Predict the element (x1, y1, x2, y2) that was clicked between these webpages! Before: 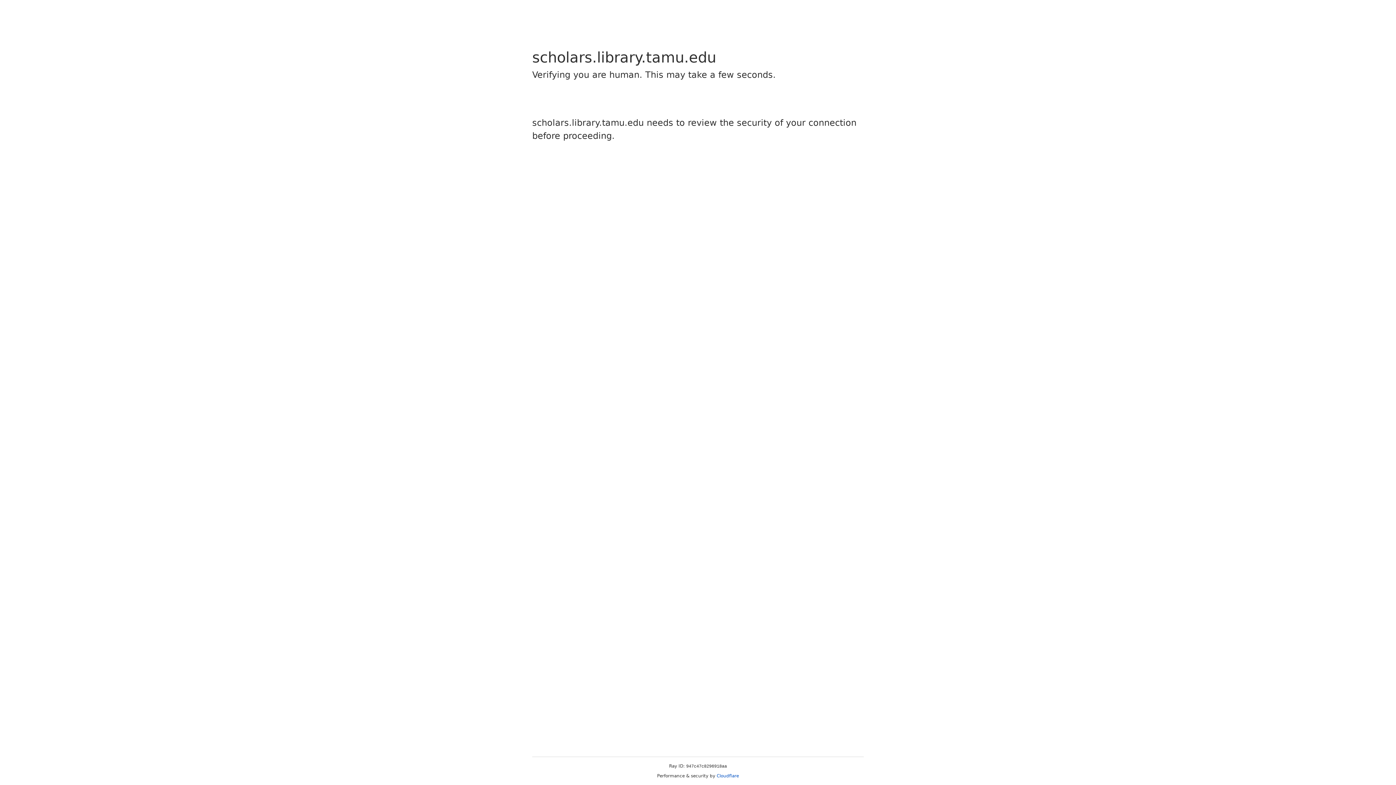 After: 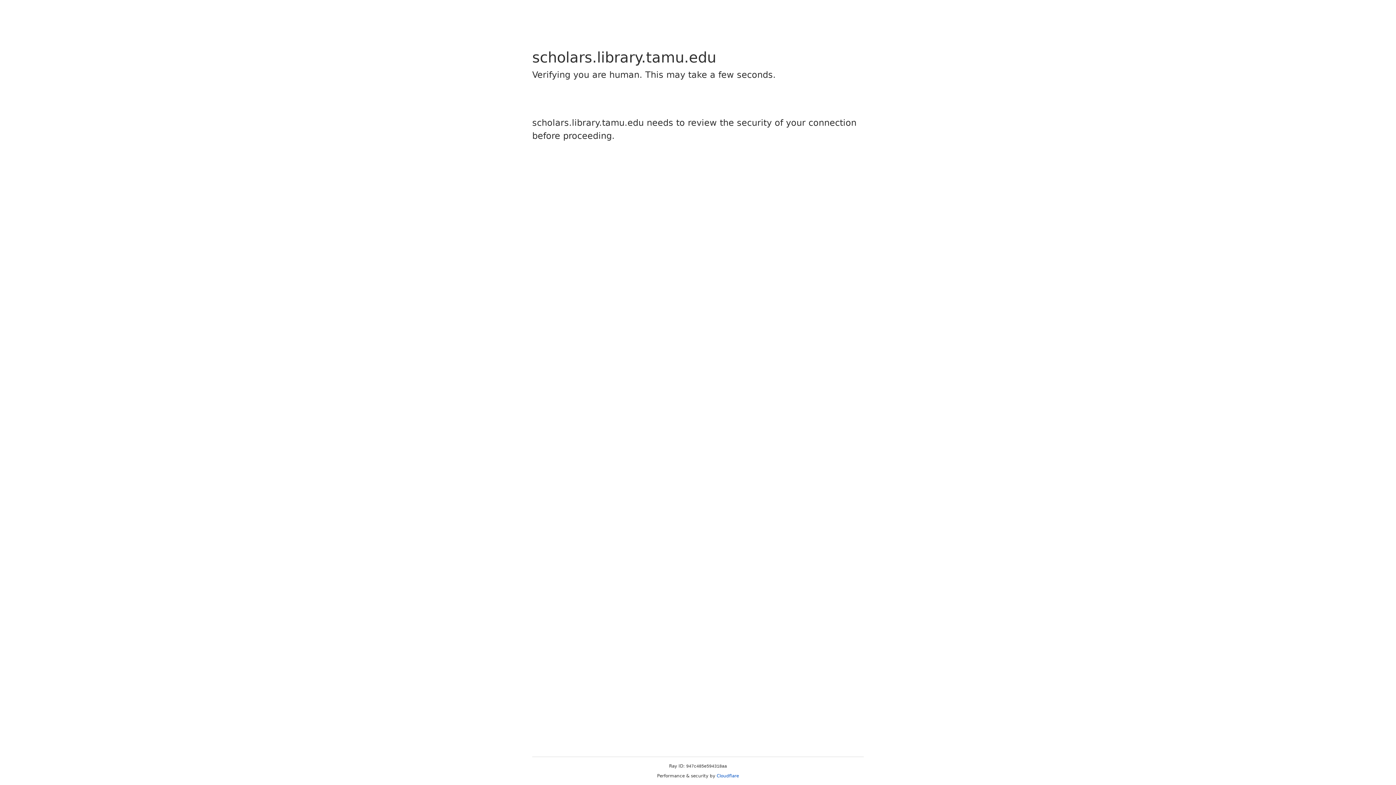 Action: label: Cloudflare bbox: (716, 773, 739, 778)